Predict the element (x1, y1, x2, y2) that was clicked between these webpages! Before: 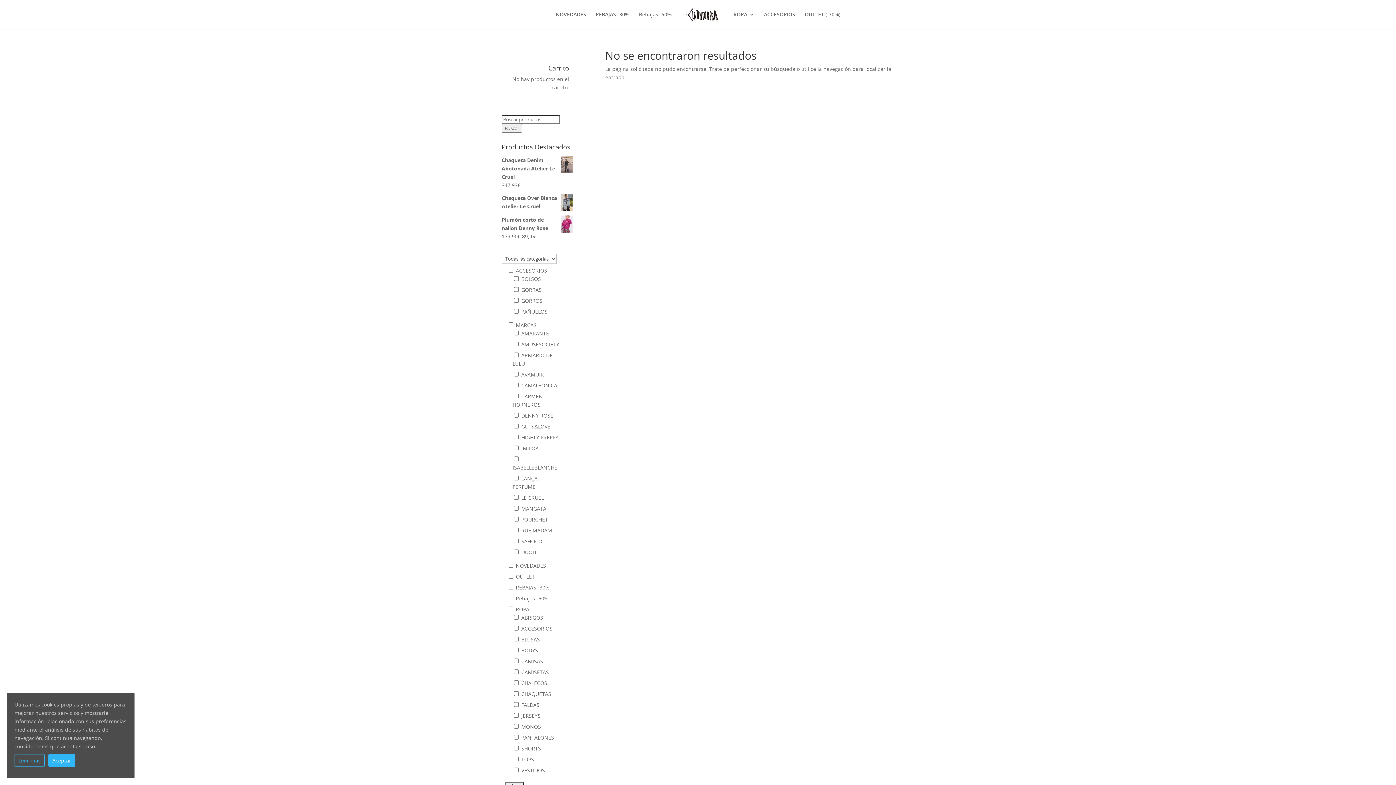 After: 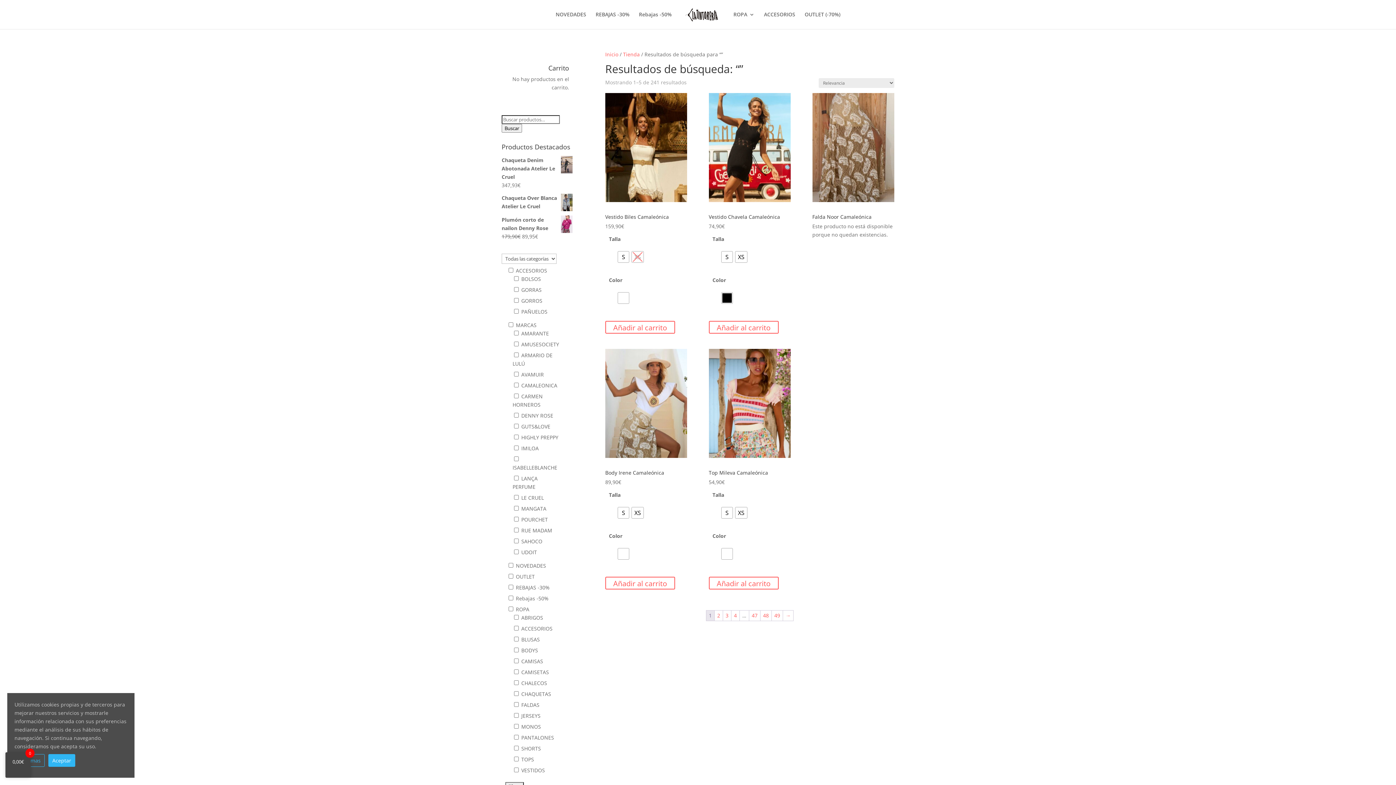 Action: bbox: (501, 124, 522, 132) label: Buscar